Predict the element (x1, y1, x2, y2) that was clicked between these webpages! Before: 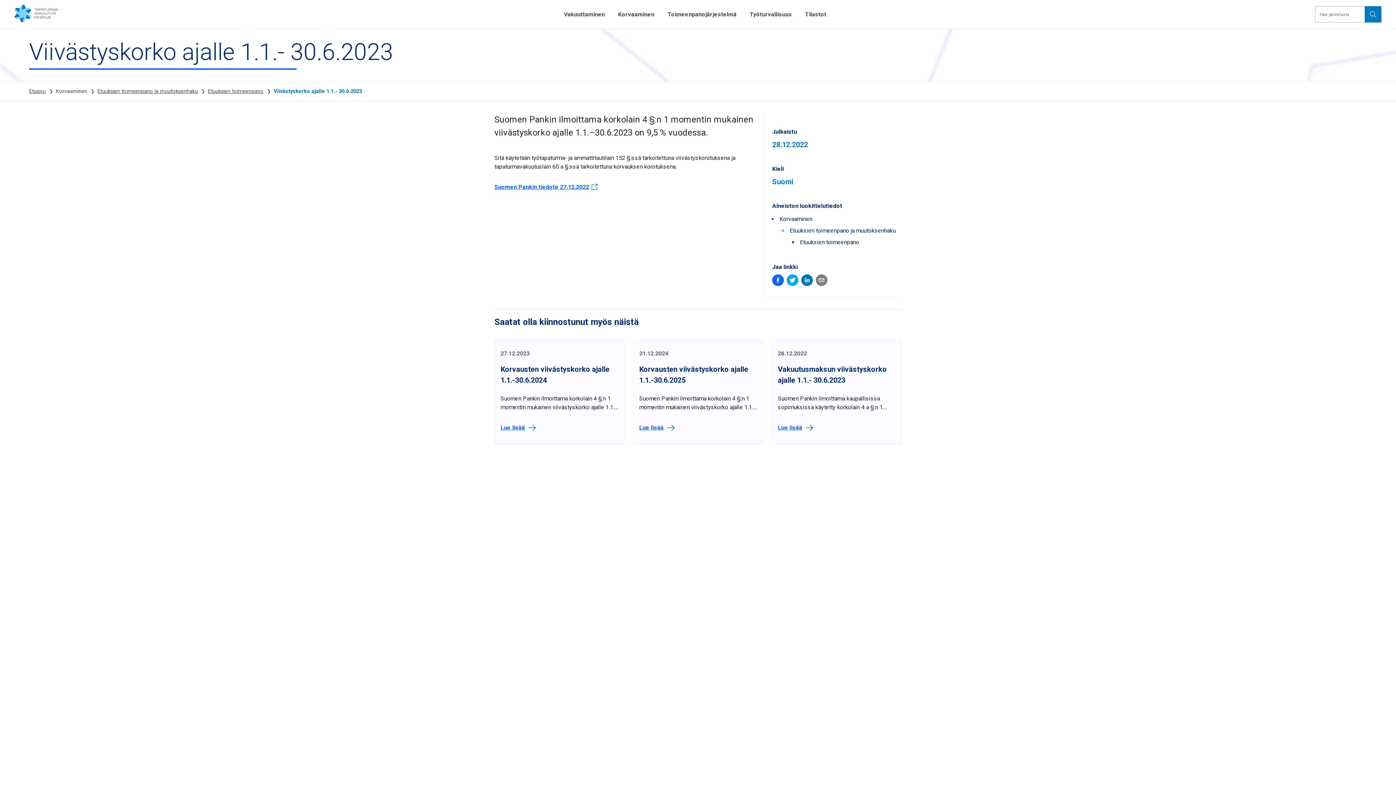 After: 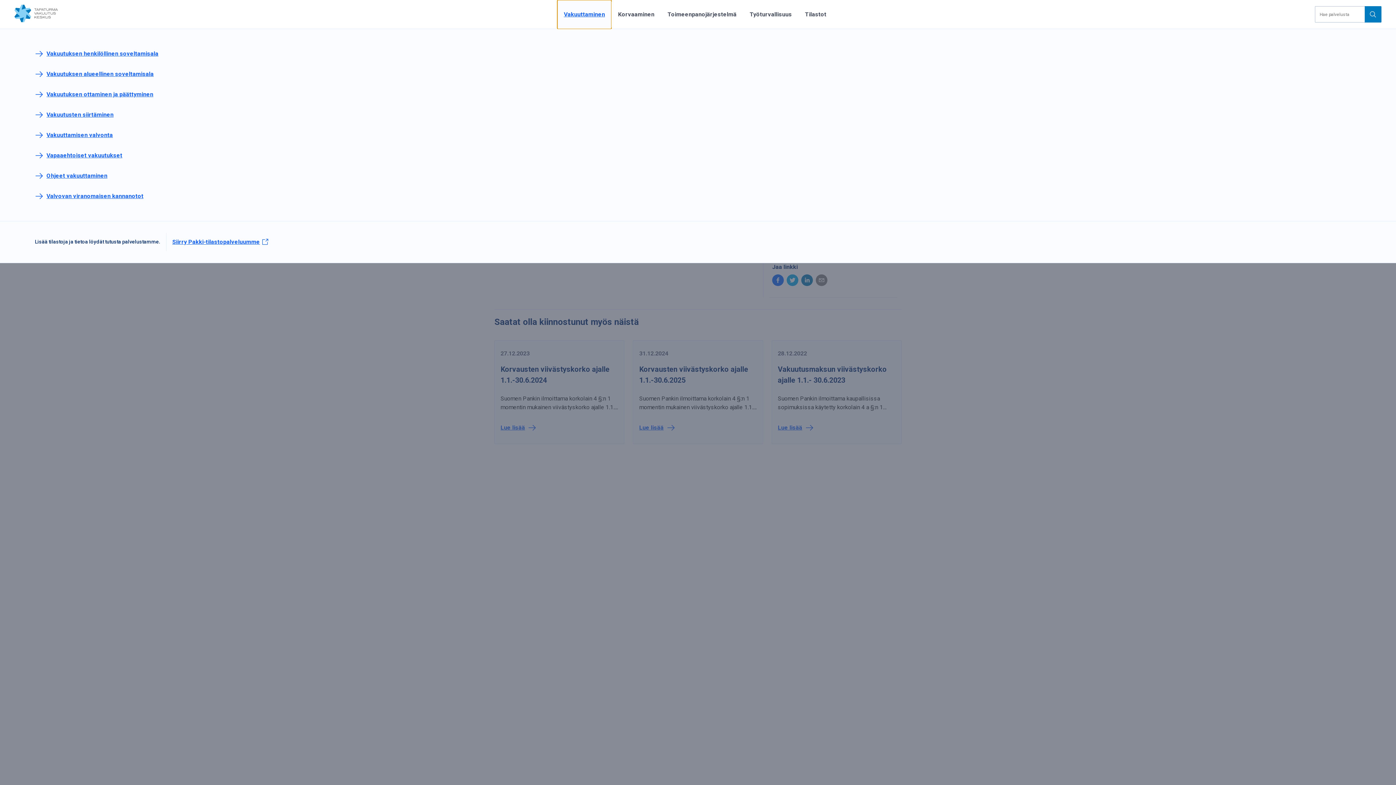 Action: bbox: (557, 1, 611, 27) label: Vakuuttaminen